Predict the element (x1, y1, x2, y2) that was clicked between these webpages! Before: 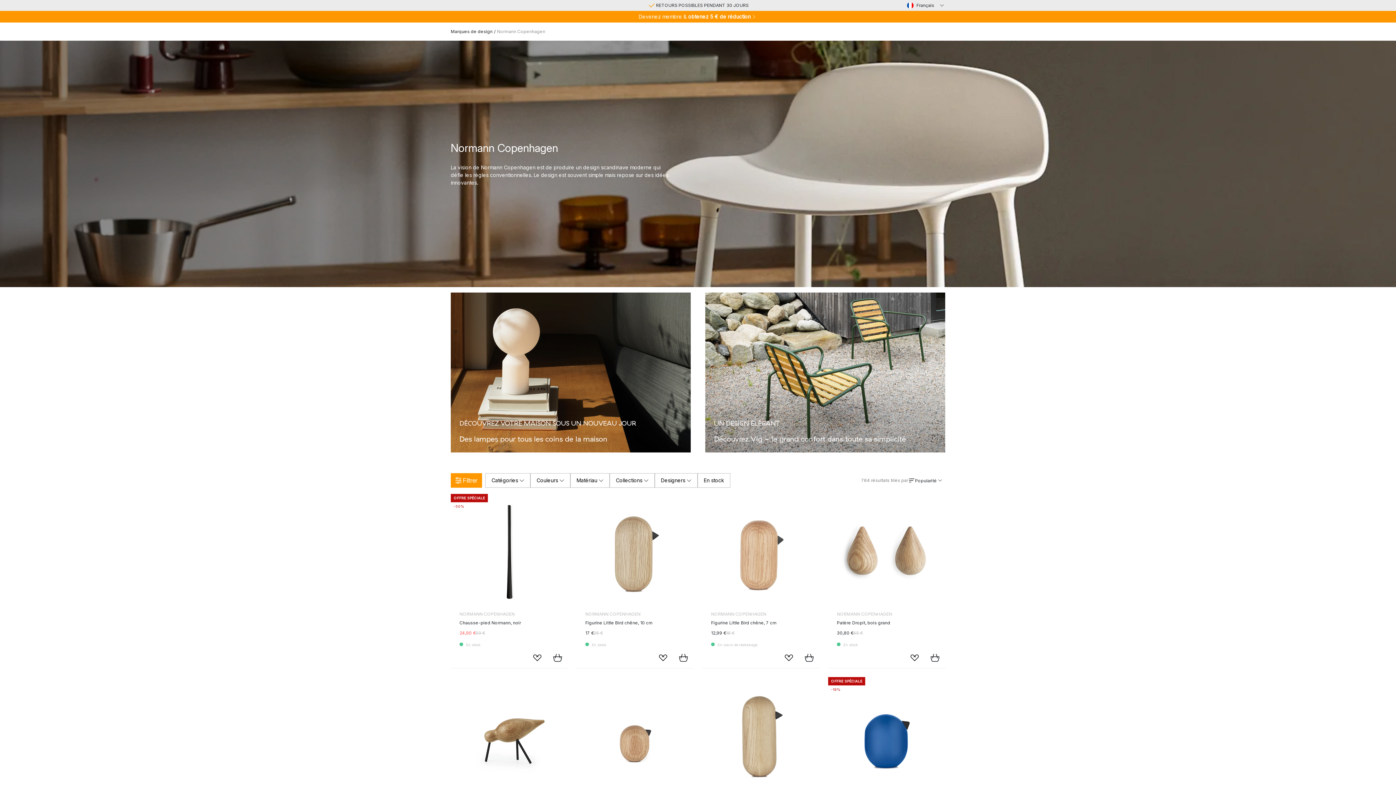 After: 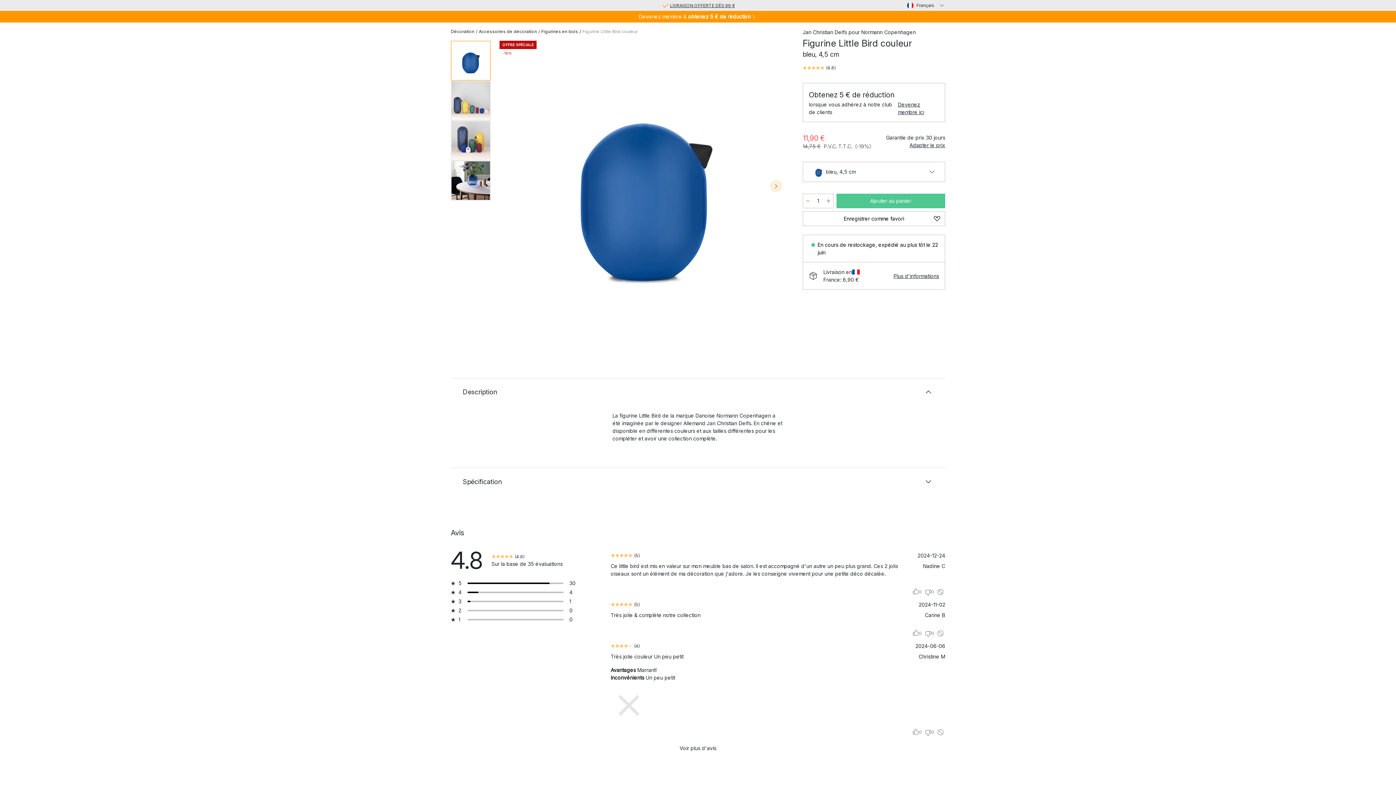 Action: label: NORMANN COPENHAGEN
Figurine Little Bird couleur, bleu, 4,5 cm
11,90 €
14,75 € bbox: (837, 686, 945, 825)